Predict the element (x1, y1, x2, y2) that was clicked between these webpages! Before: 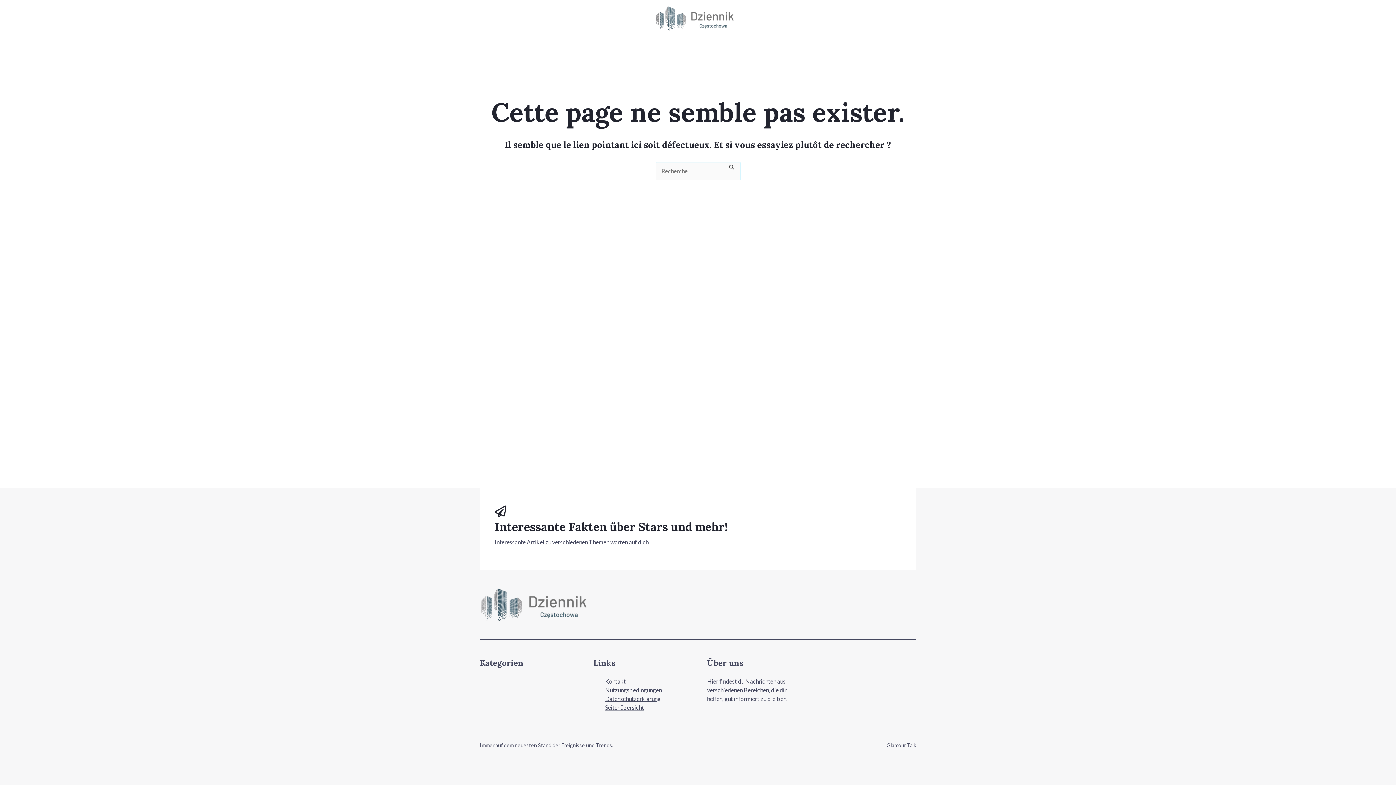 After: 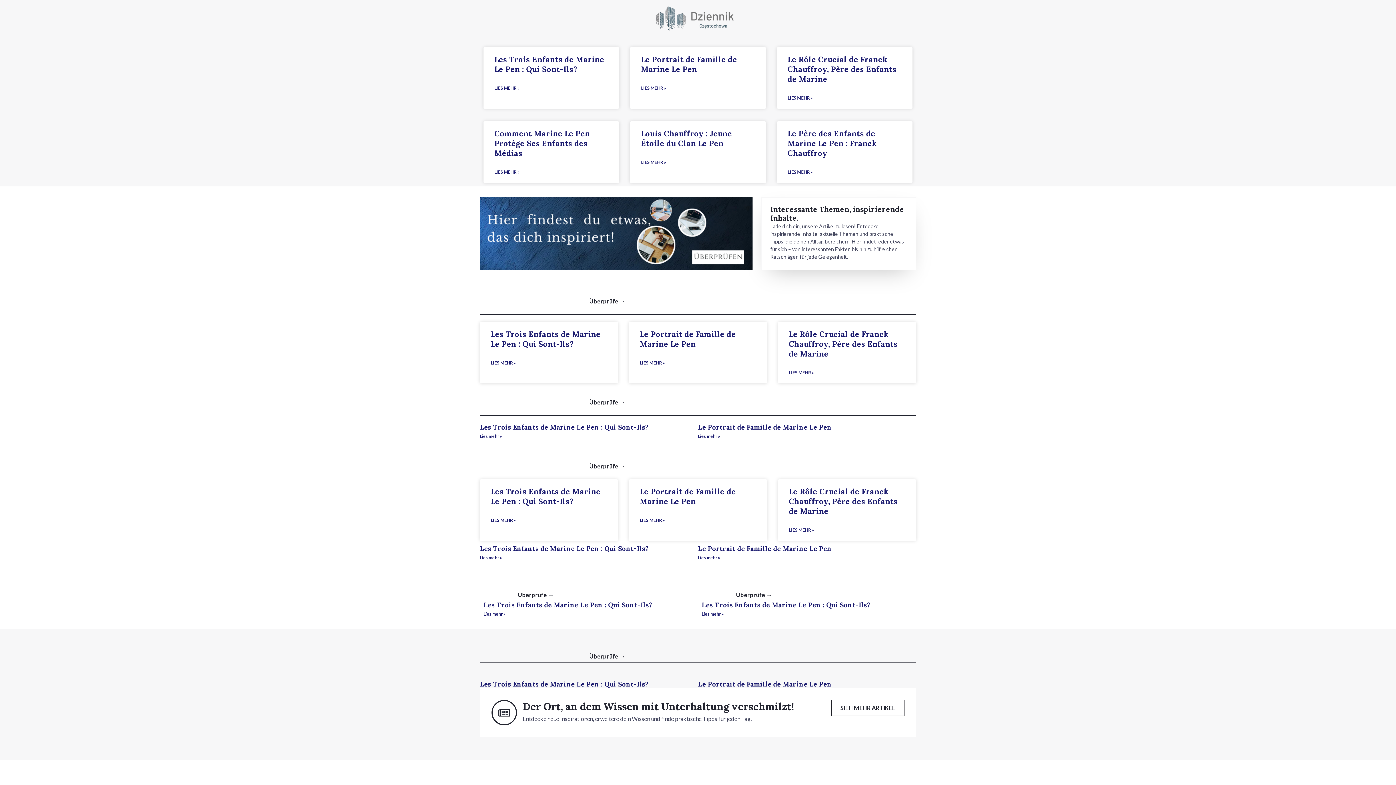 Action: bbox: (654, 13, 735, 20)